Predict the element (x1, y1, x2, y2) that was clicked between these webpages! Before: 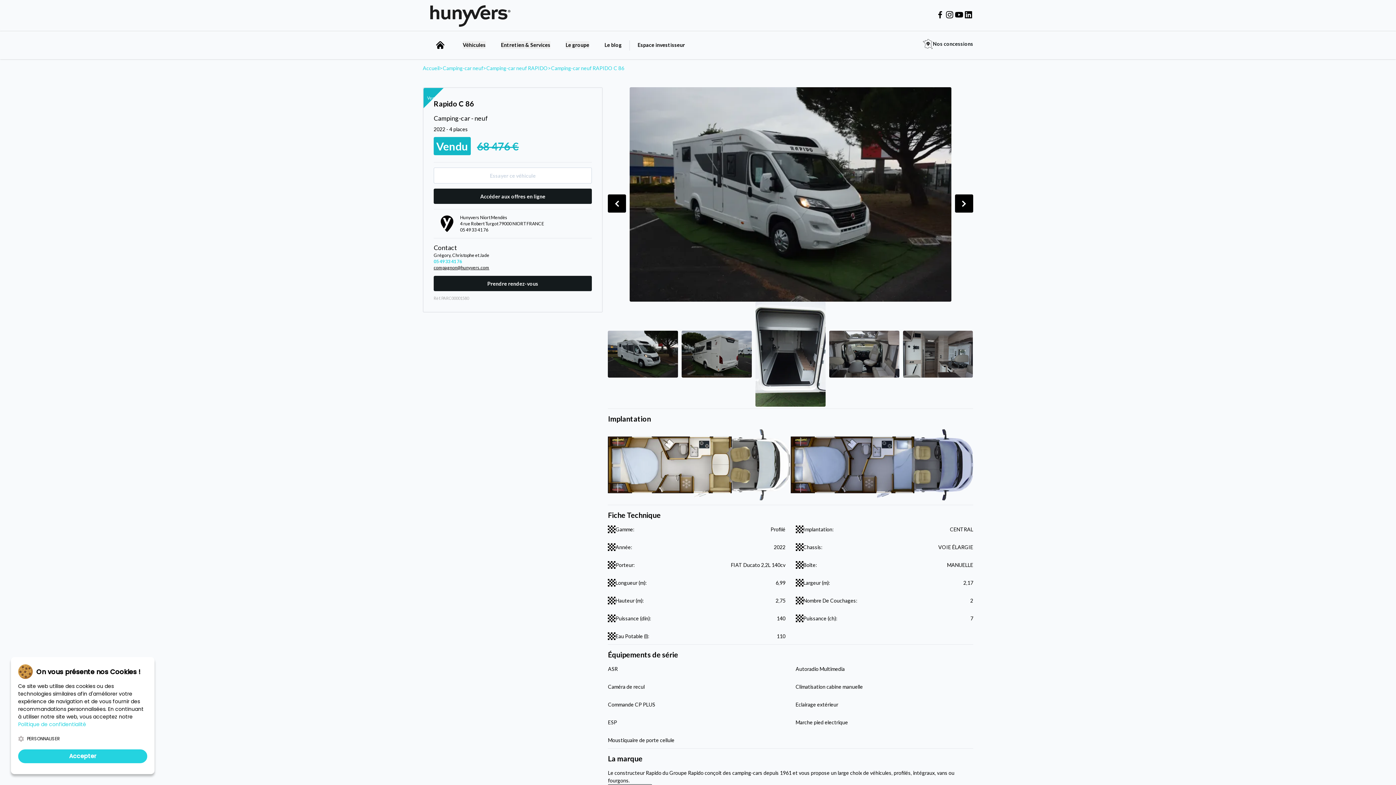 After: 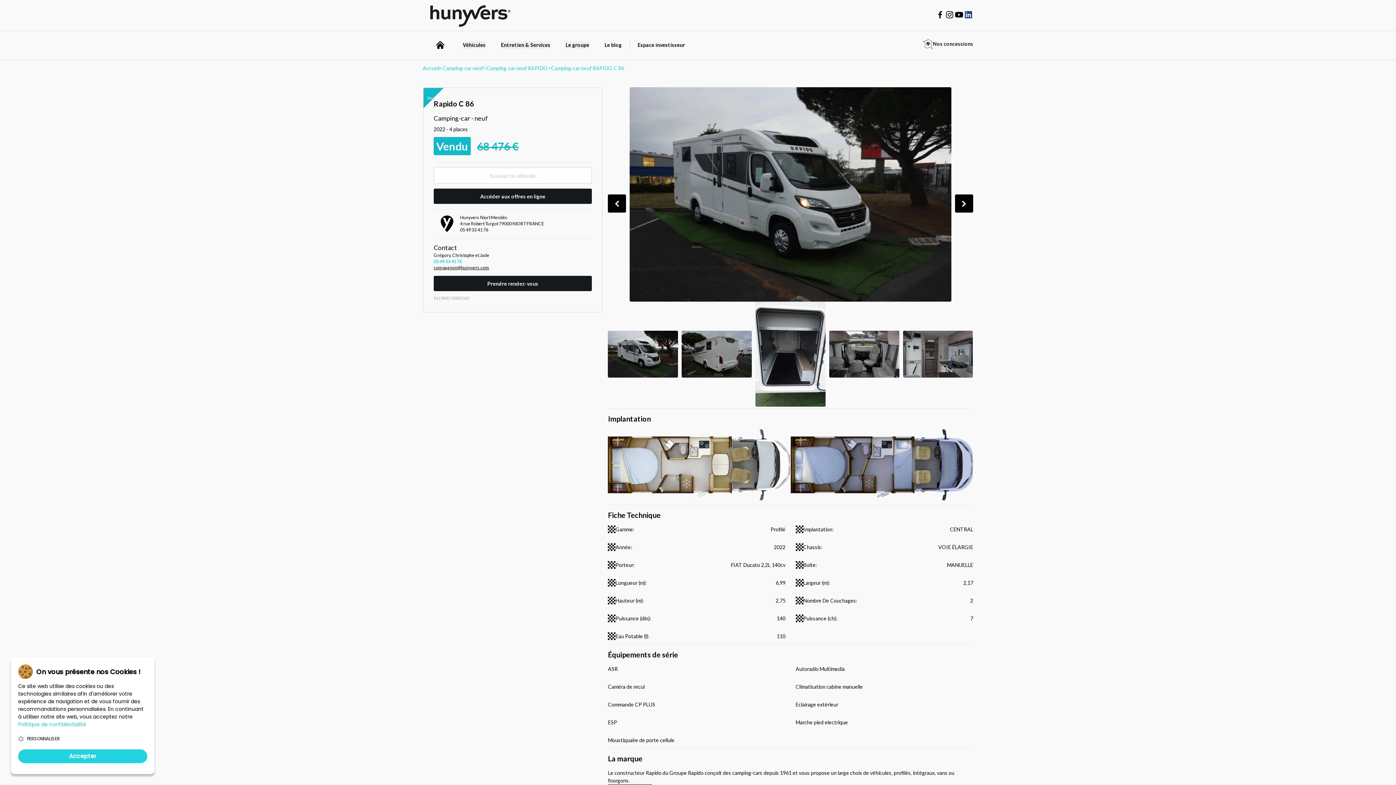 Action: bbox: (964, 9, 973, 21) label: Hunyvers on LinkedIn